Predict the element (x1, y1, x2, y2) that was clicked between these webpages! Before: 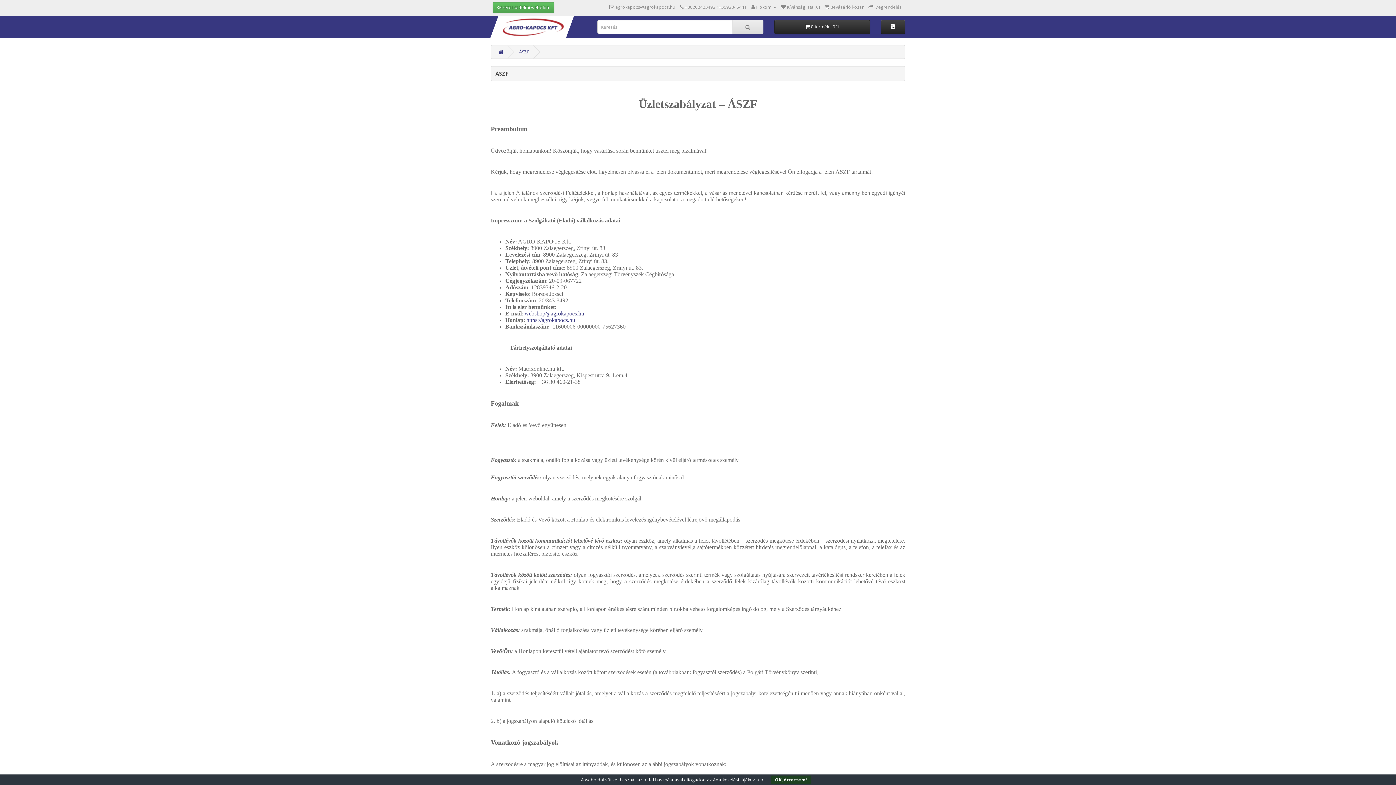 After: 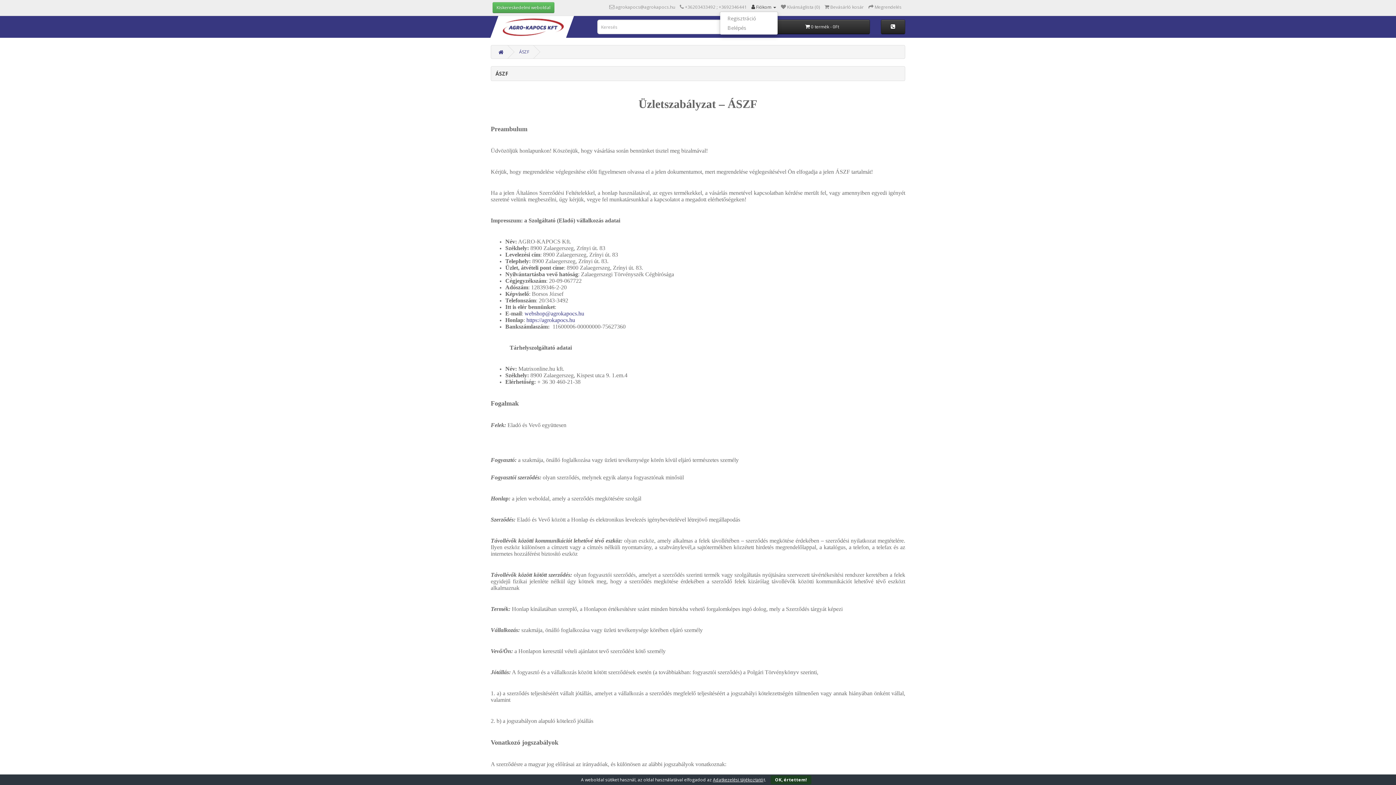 Action: bbox: (751, 4, 776, 10) label:  Fiókom 